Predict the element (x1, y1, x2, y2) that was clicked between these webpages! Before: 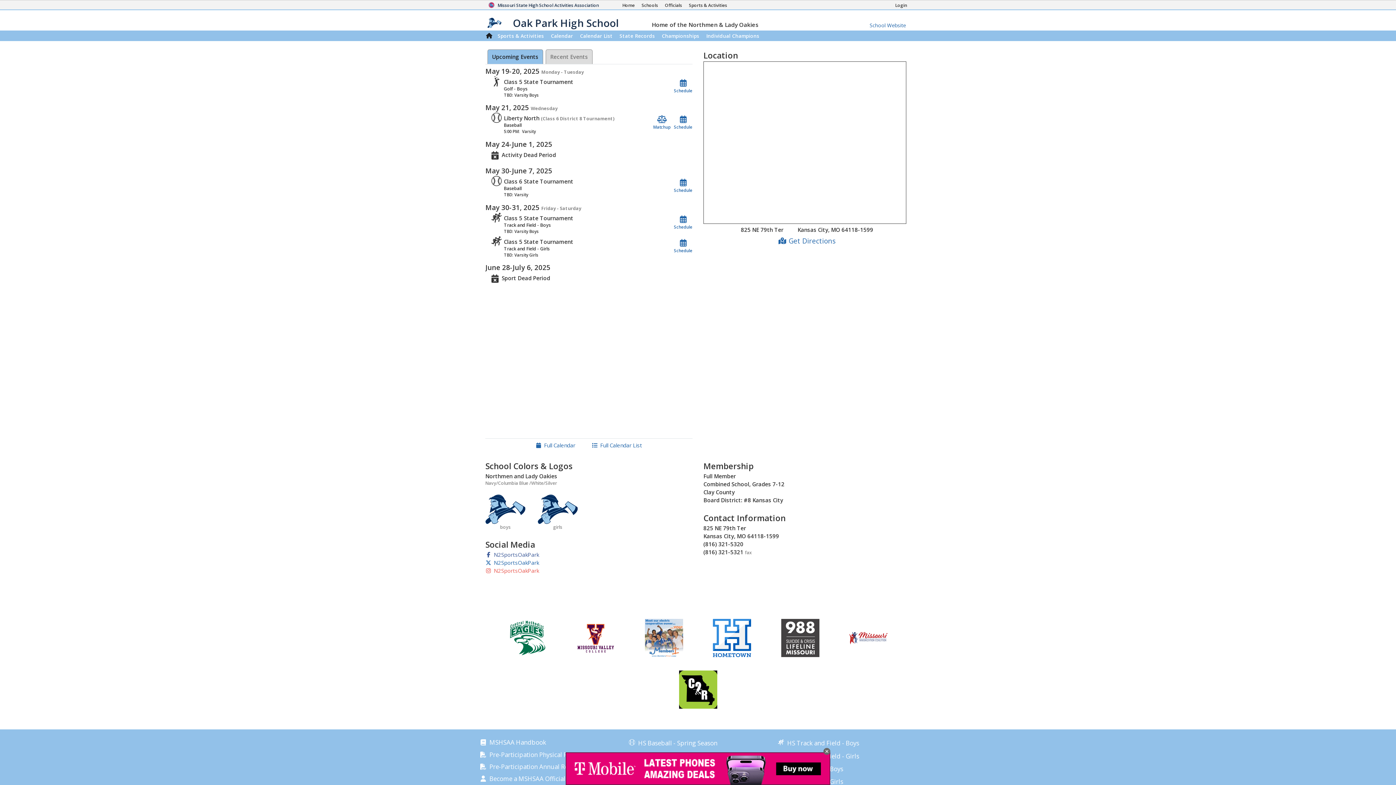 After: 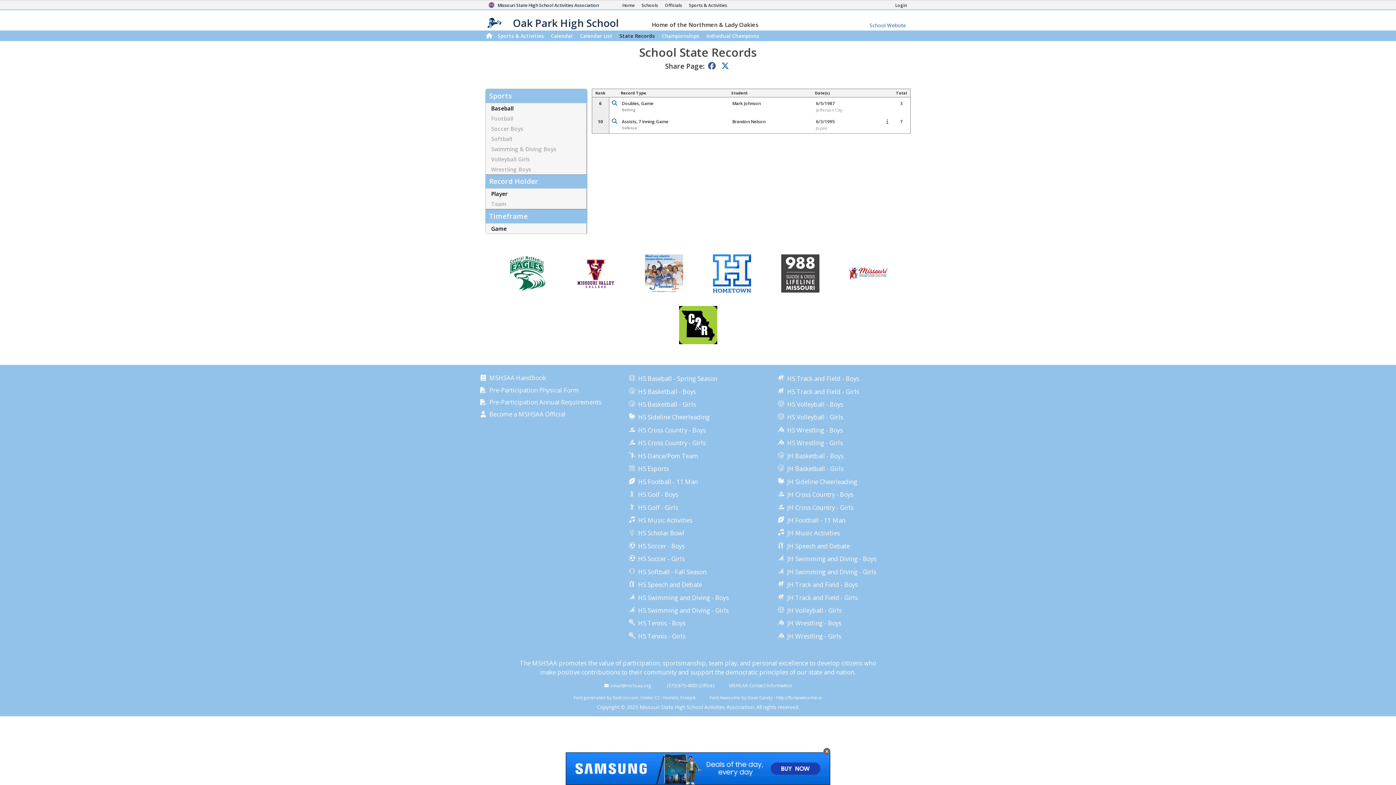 Action: bbox: (616, 30, 658, 40) label: State Records